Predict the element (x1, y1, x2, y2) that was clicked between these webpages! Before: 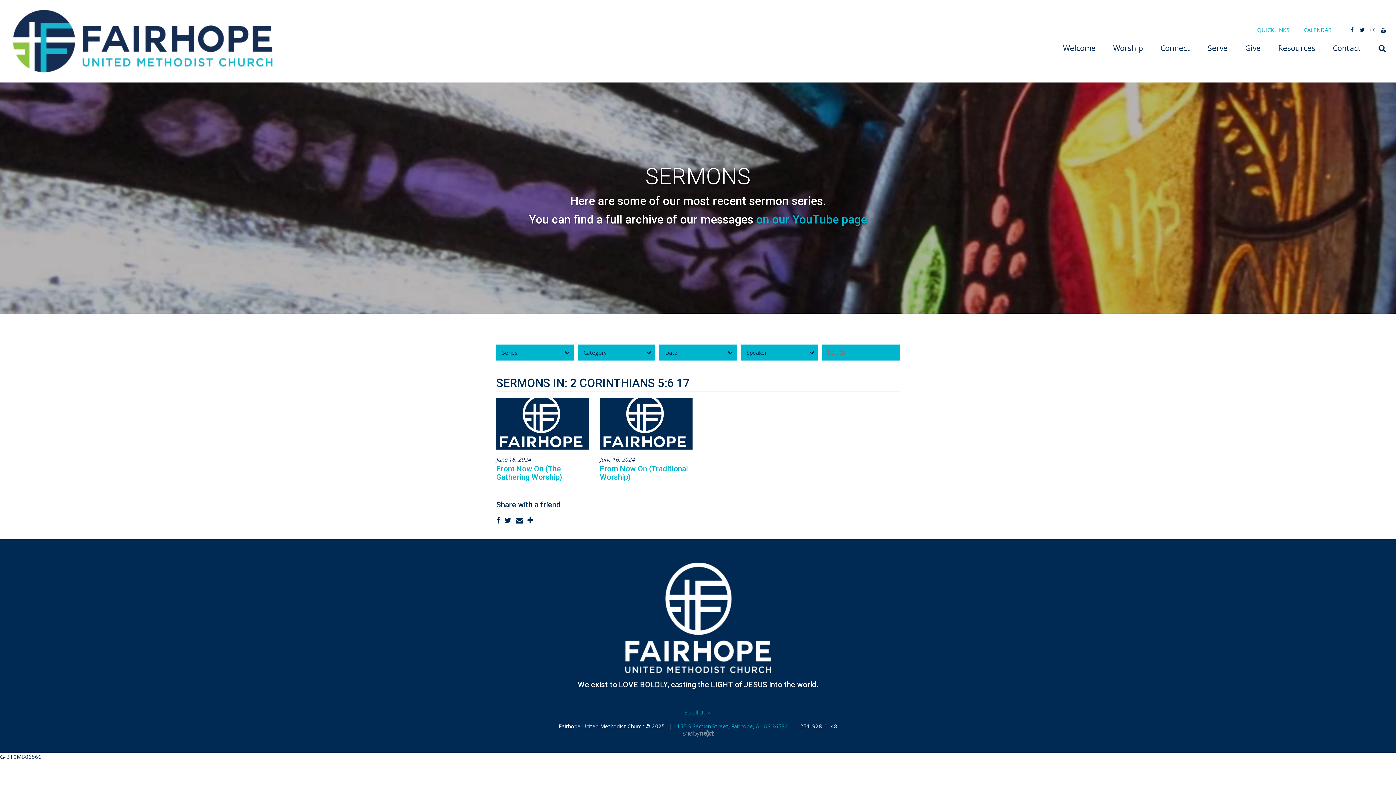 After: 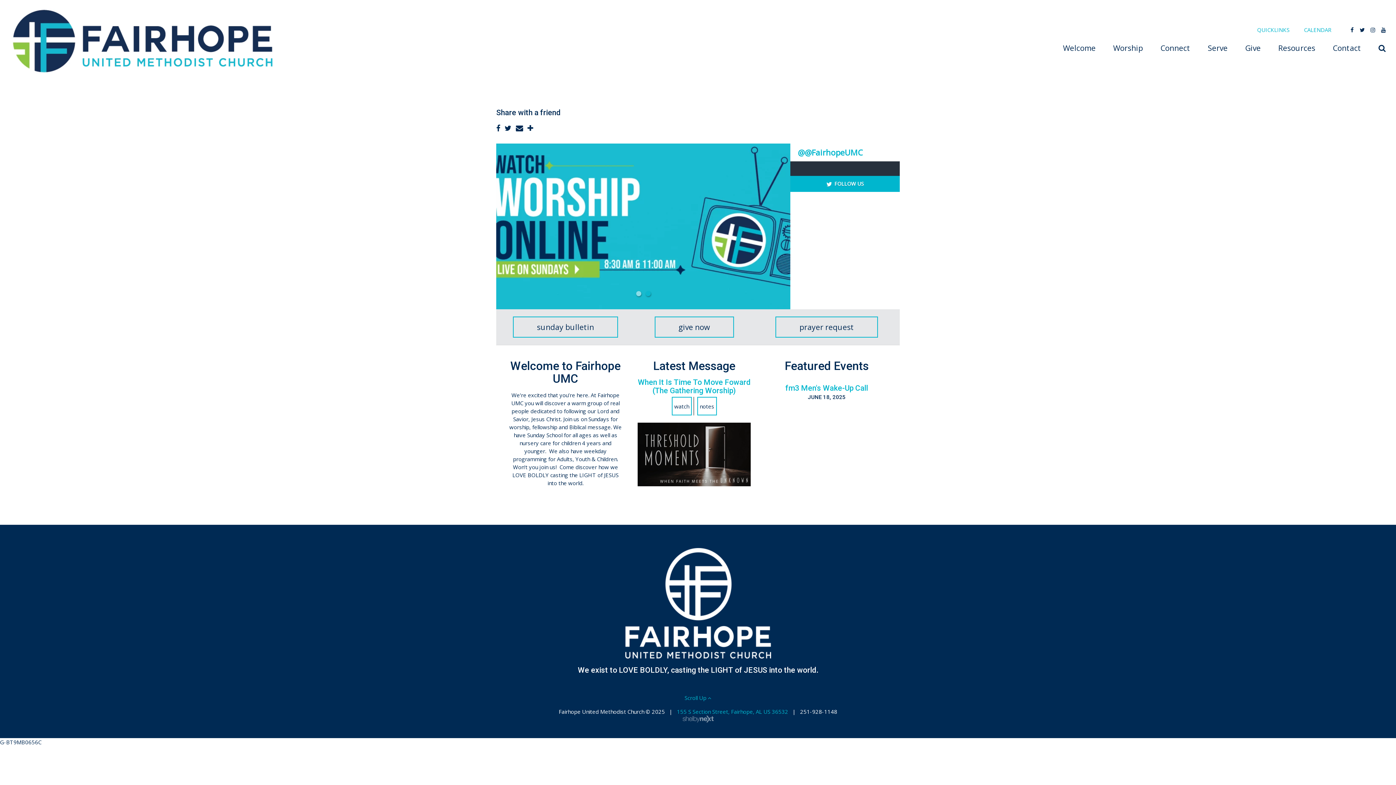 Action: label: Worship bbox: (1113, 39, 1143, 56)